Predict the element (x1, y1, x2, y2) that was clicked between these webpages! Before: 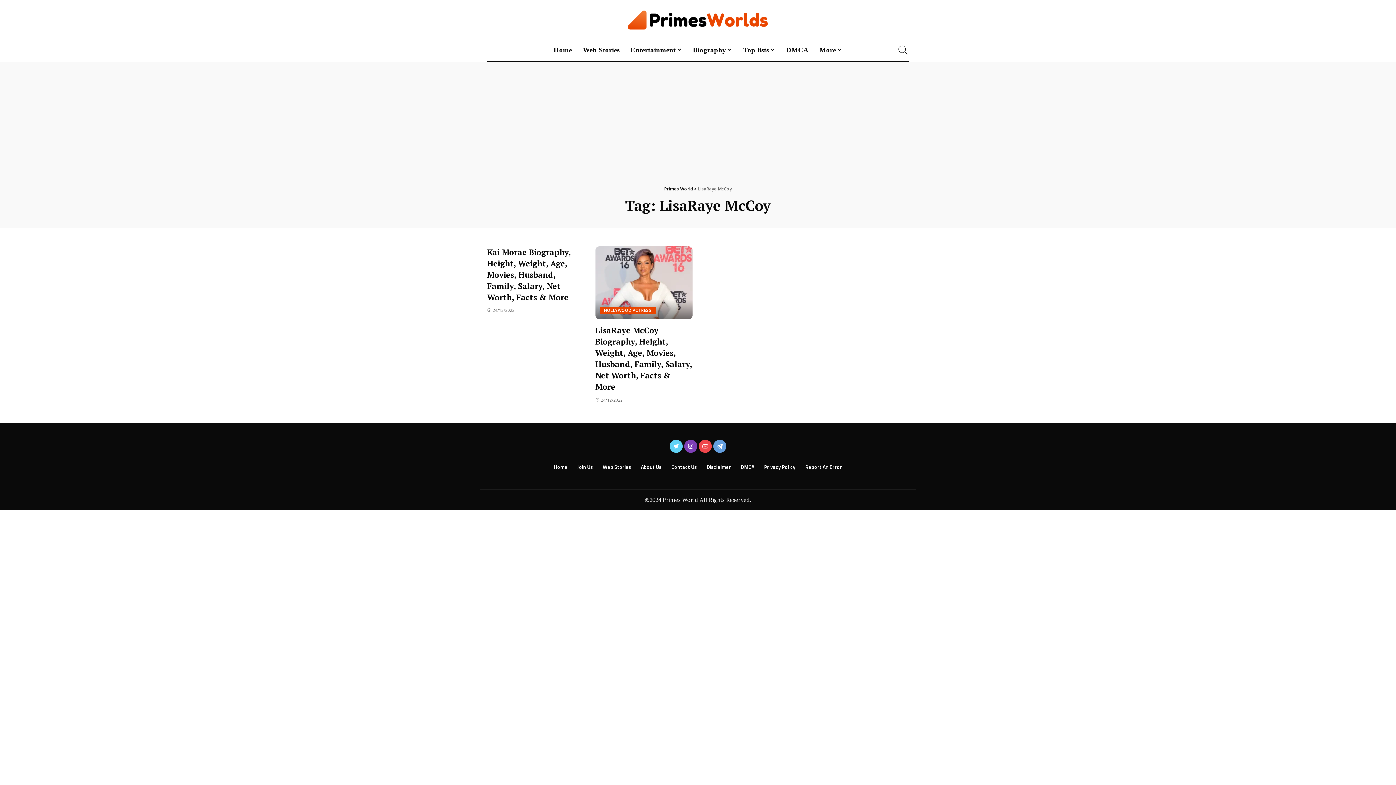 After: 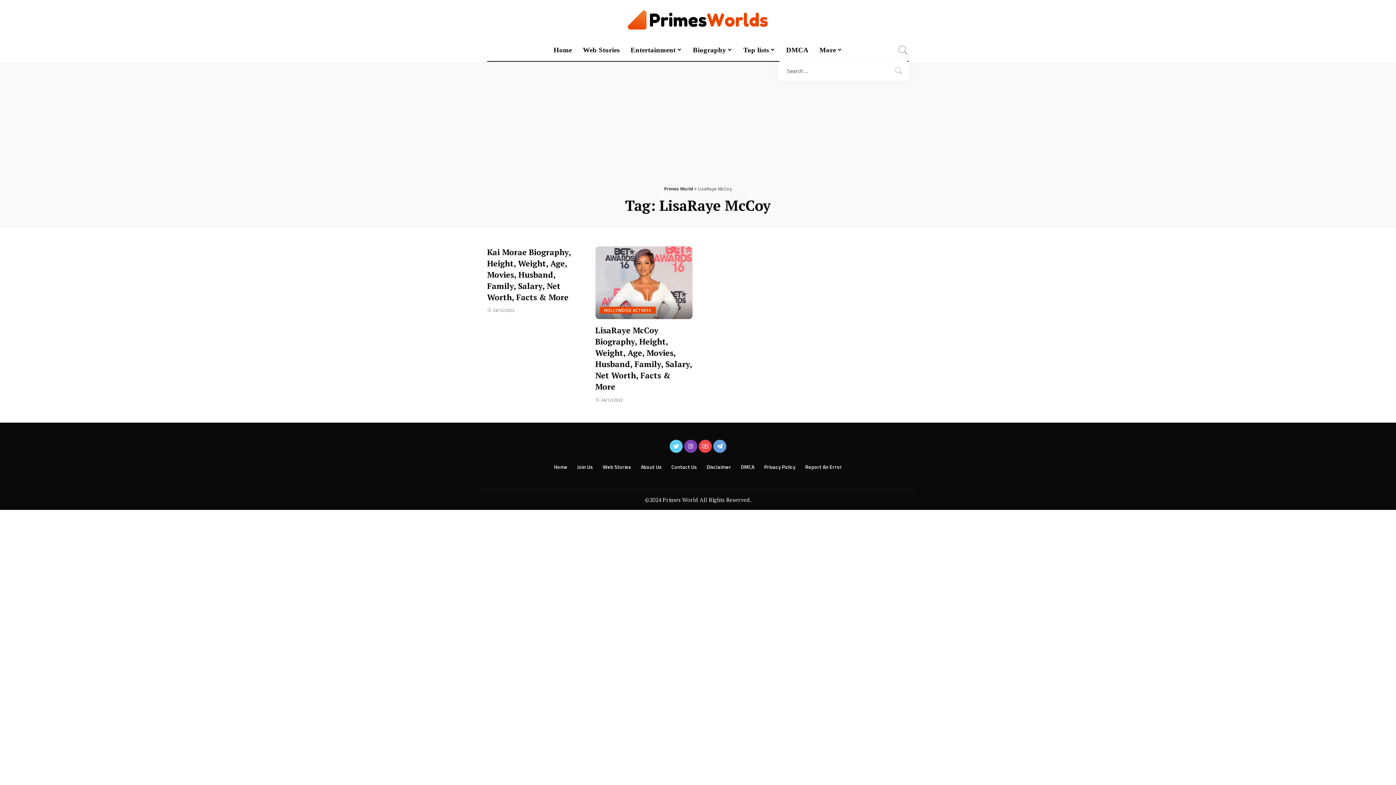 Action: bbox: (897, 39, 909, 60) label: Search